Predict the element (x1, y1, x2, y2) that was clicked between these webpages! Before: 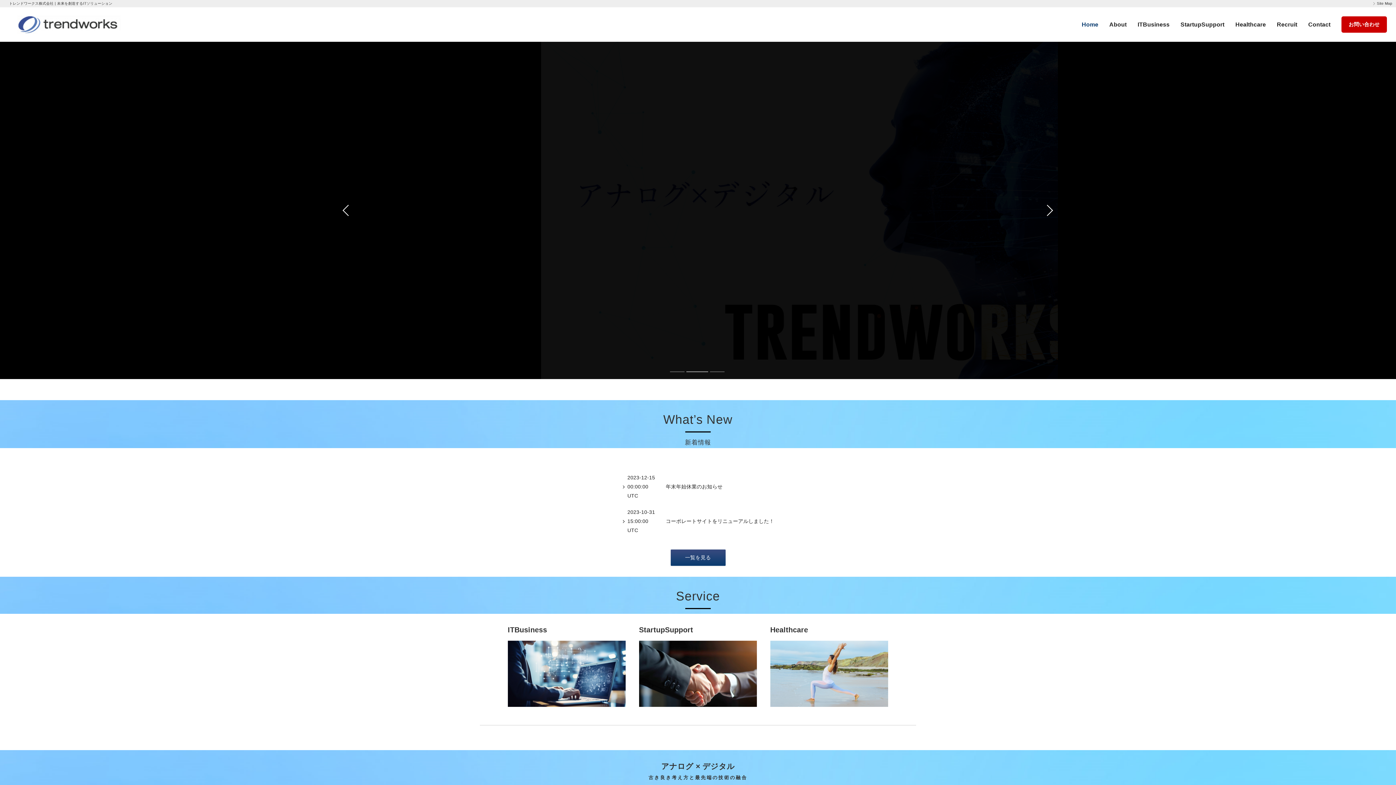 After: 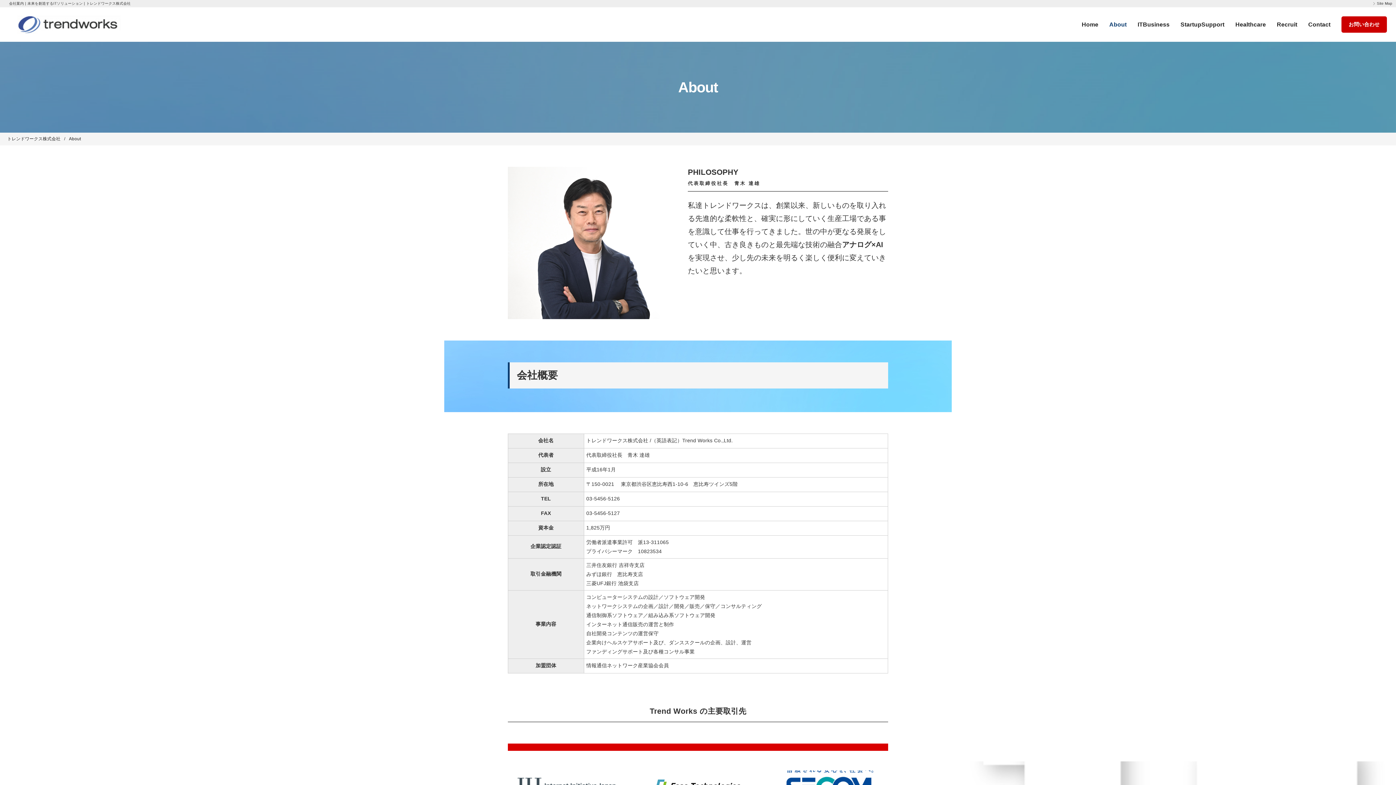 Action: bbox: (1109, 19, 1127, 29) label: About